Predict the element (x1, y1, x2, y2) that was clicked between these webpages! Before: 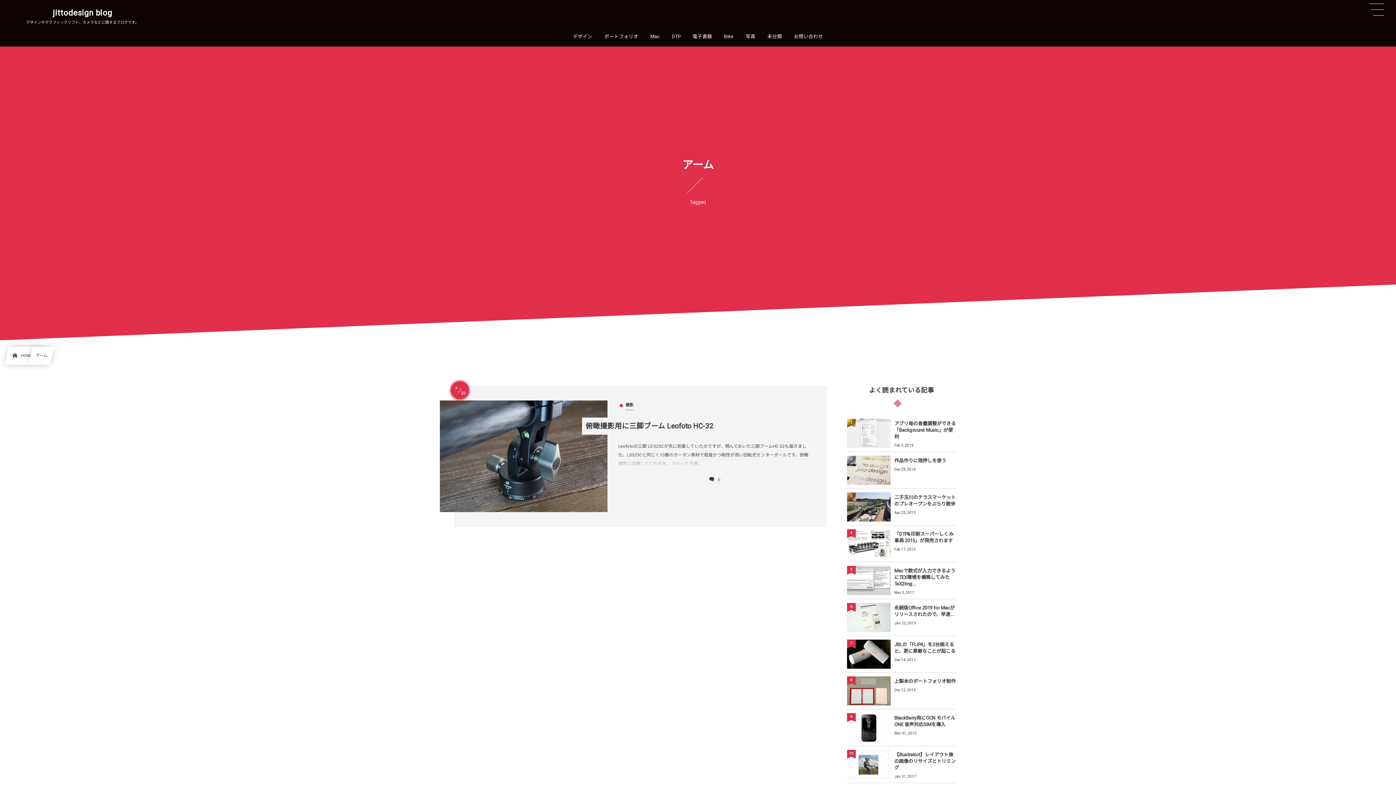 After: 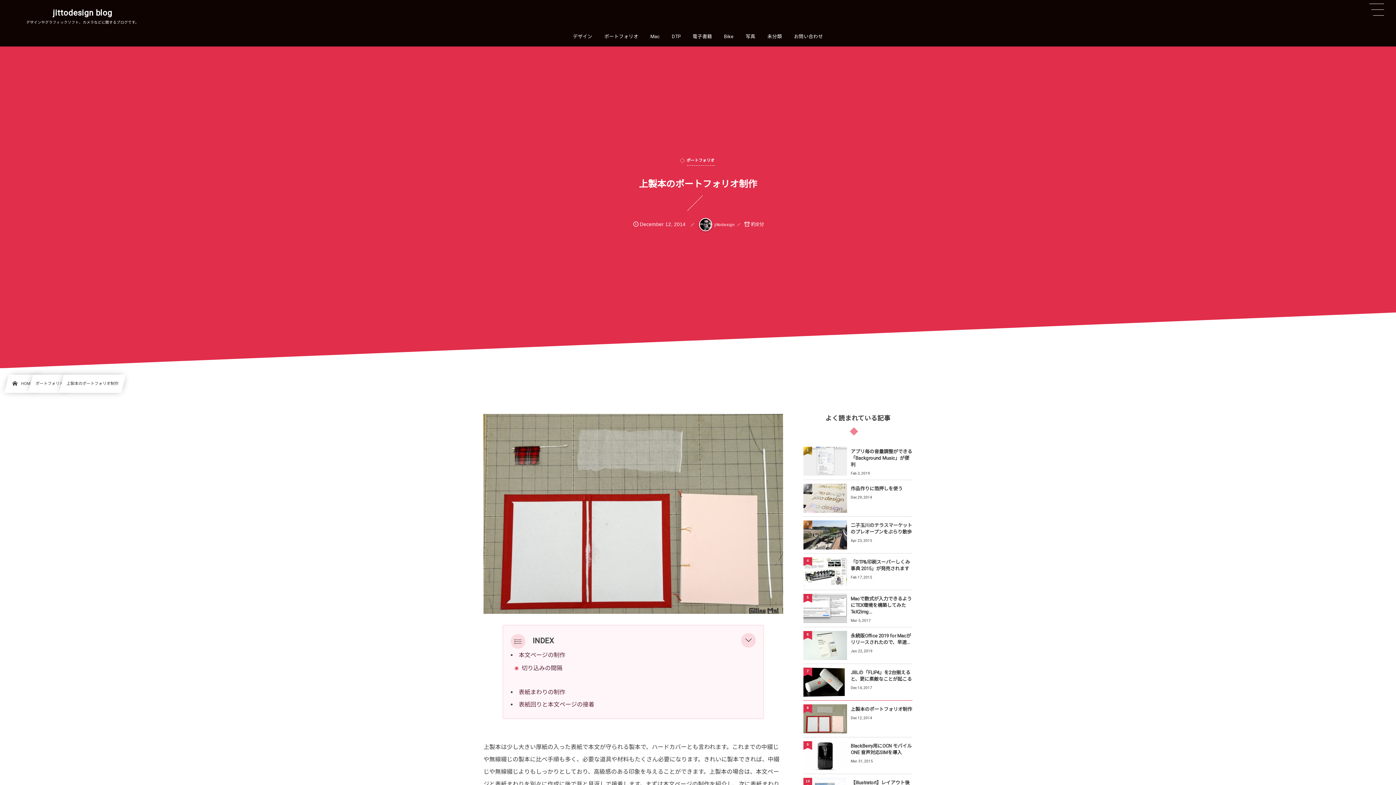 Action: label: 上製本のポートフォリオ制作
Dec 12, 2014
8 bbox: (847, 673, 956, 709)